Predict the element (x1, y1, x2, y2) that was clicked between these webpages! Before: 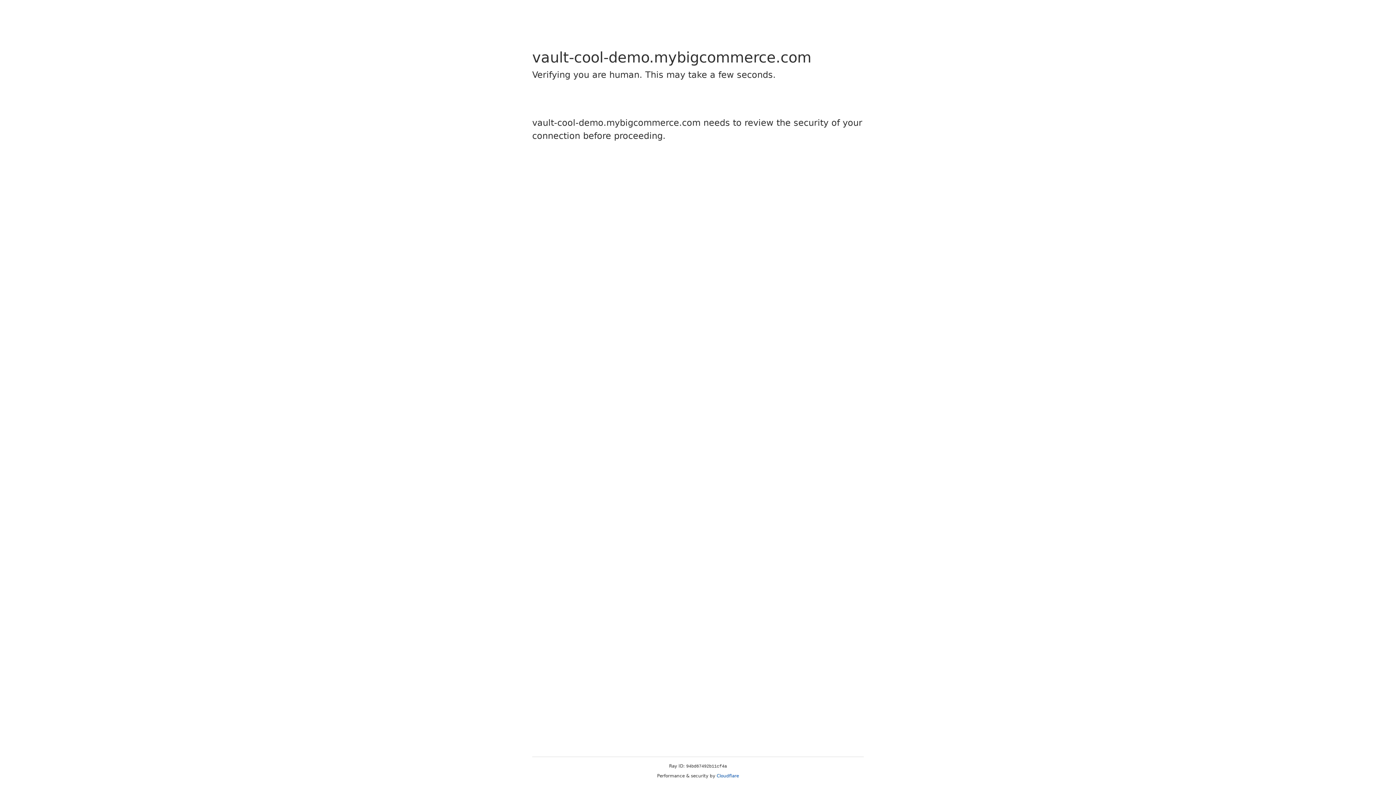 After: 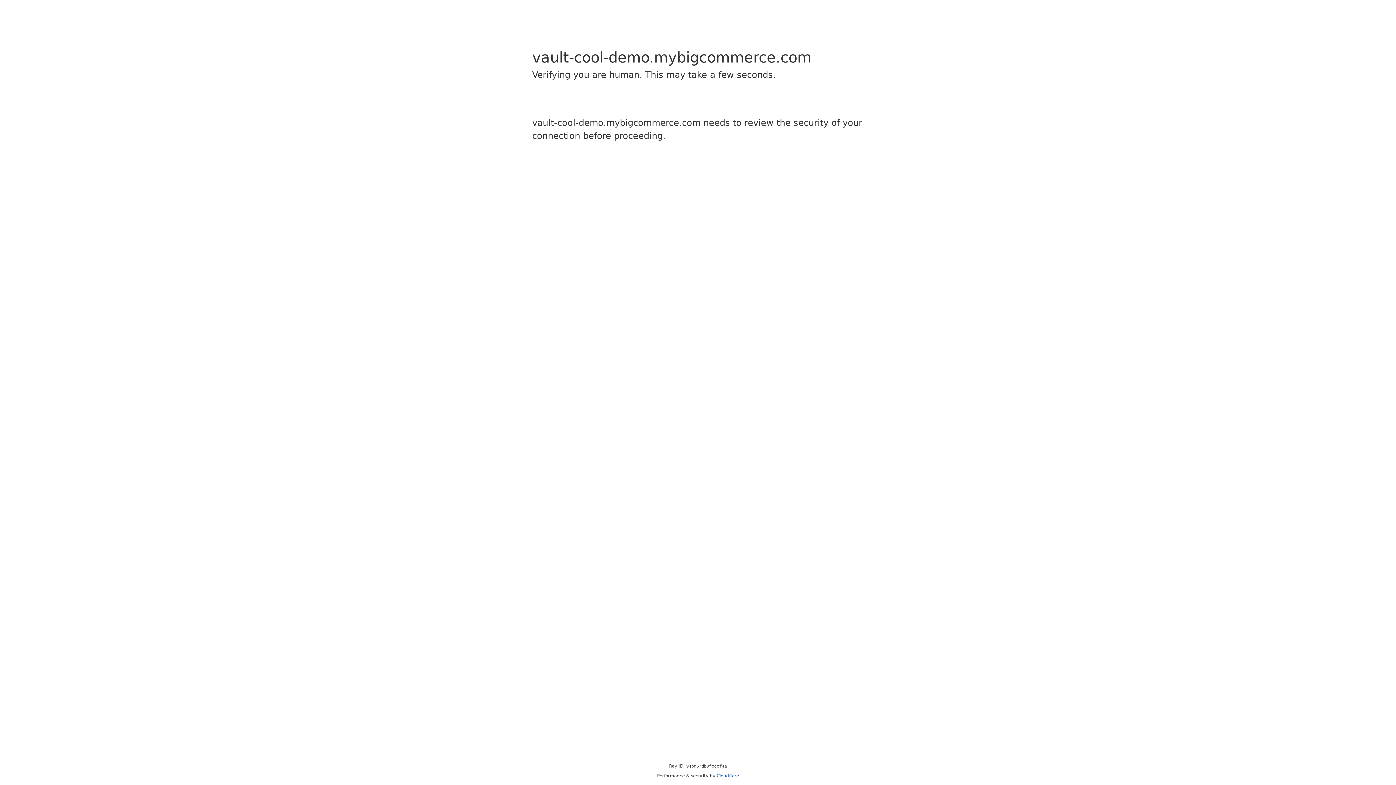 Action: bbox: (716, 773, 739, 778) label: Cloudflare